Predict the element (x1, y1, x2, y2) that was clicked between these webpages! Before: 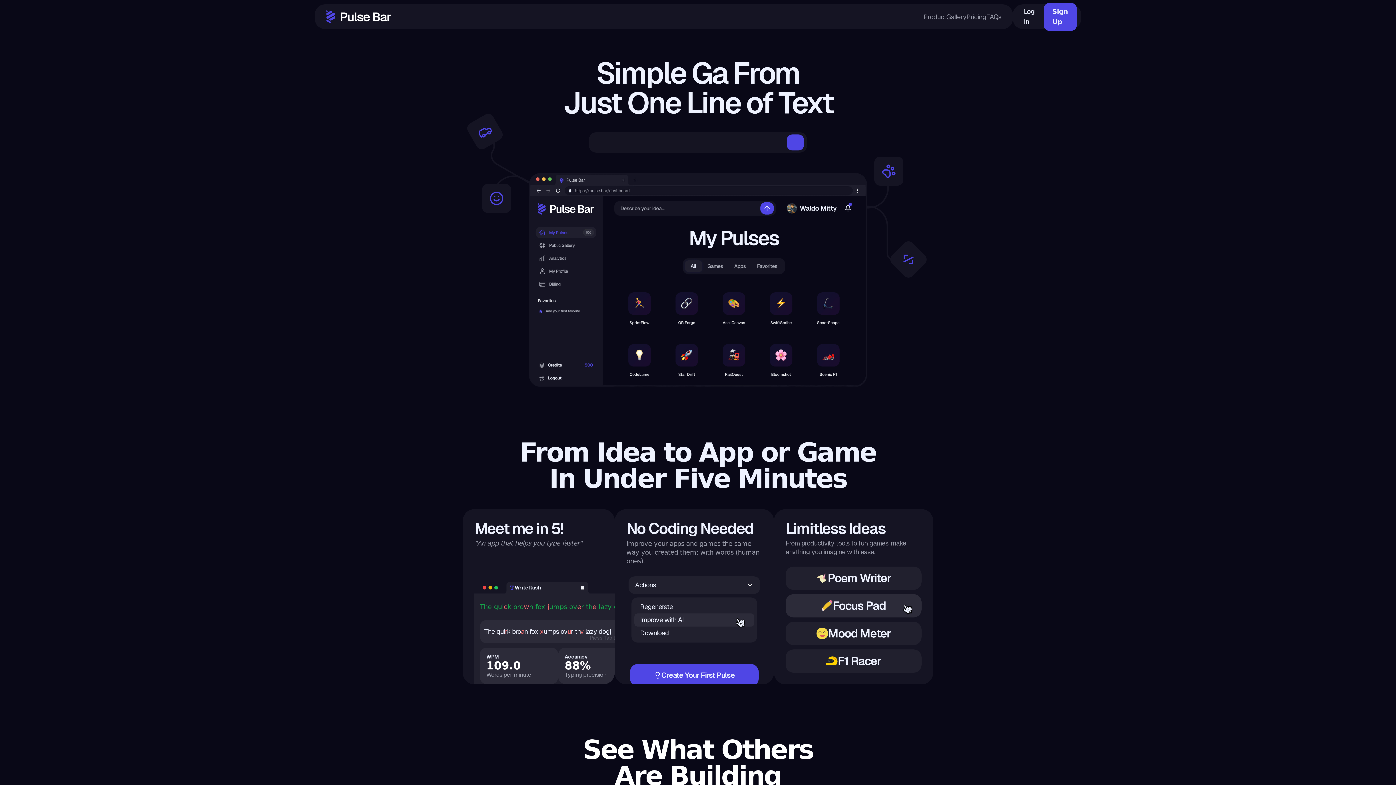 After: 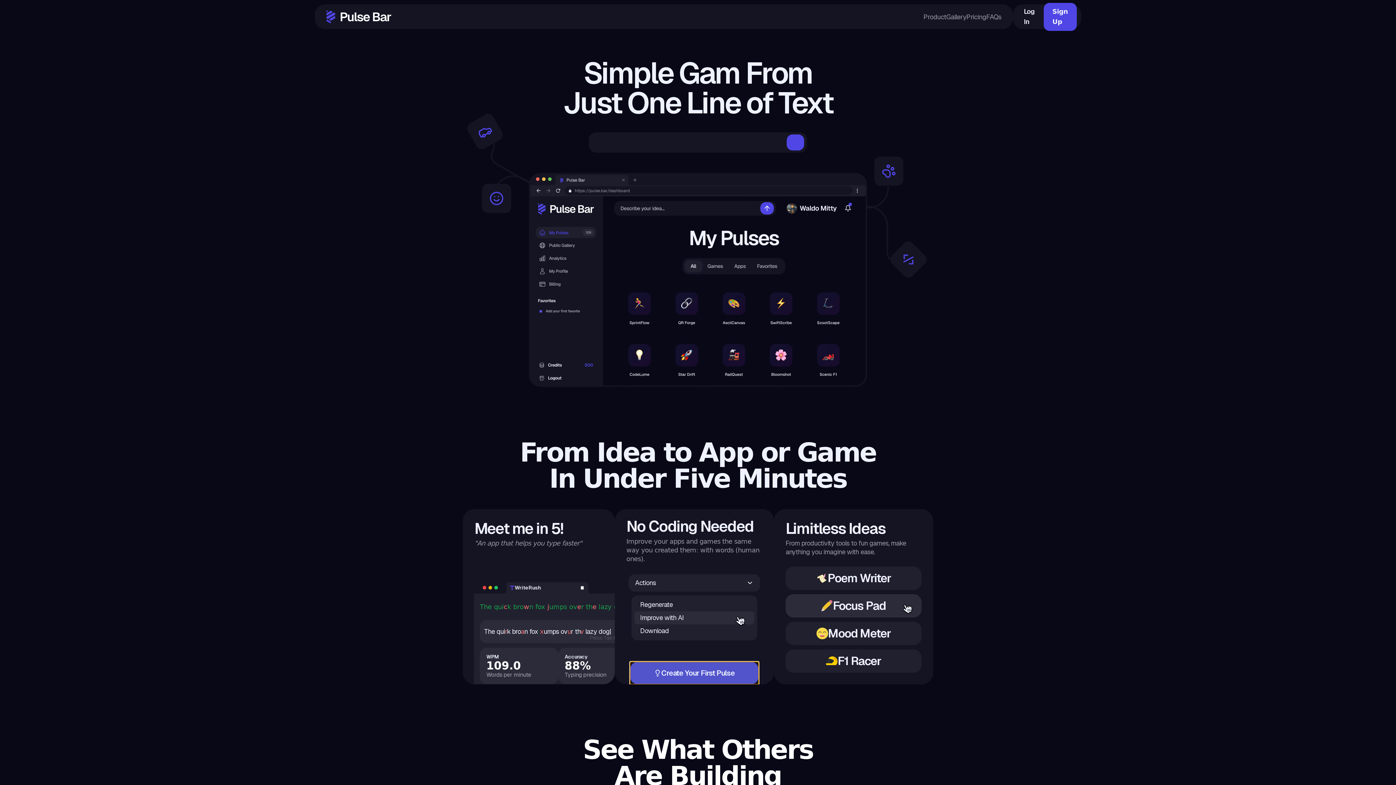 Action: label: Create Your First Pulse bbox: (630, 664, 758, 686)